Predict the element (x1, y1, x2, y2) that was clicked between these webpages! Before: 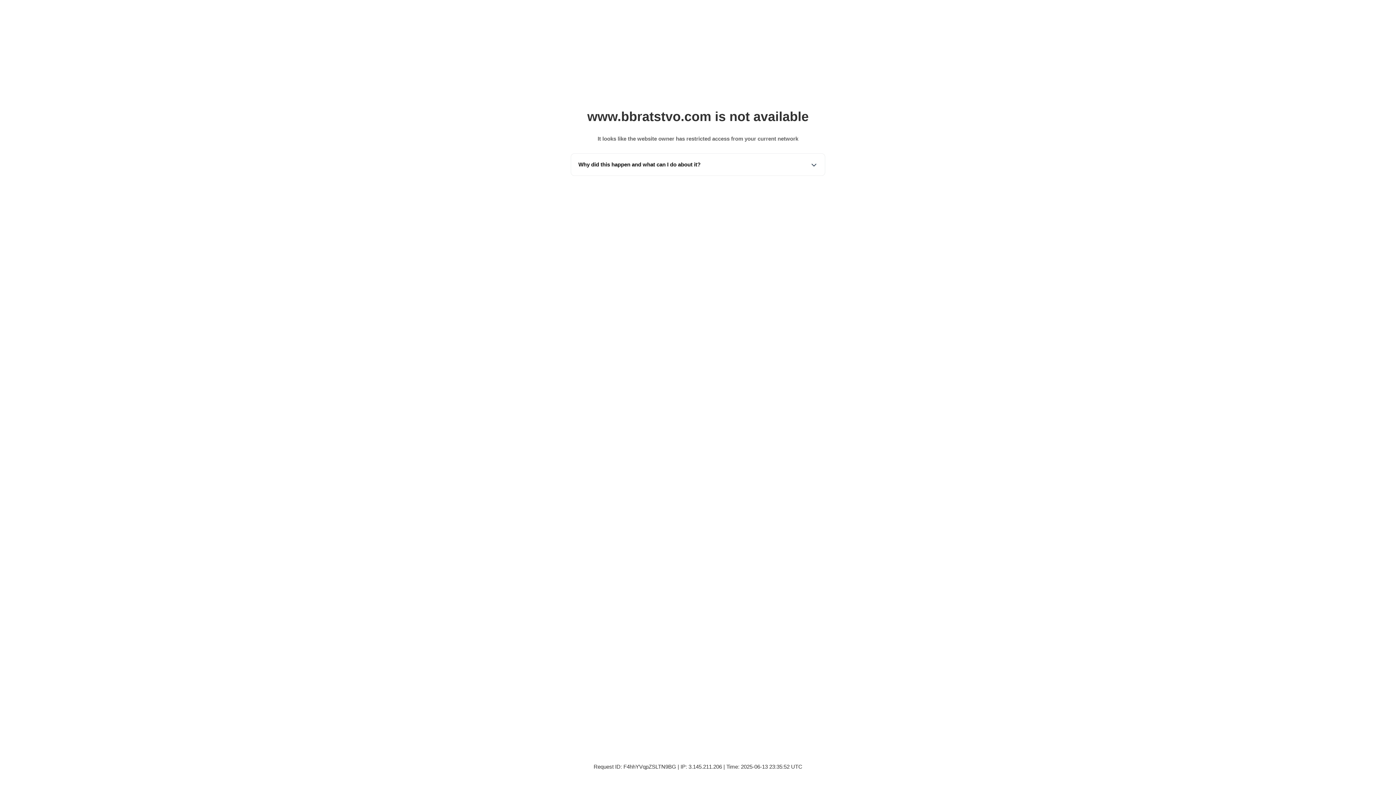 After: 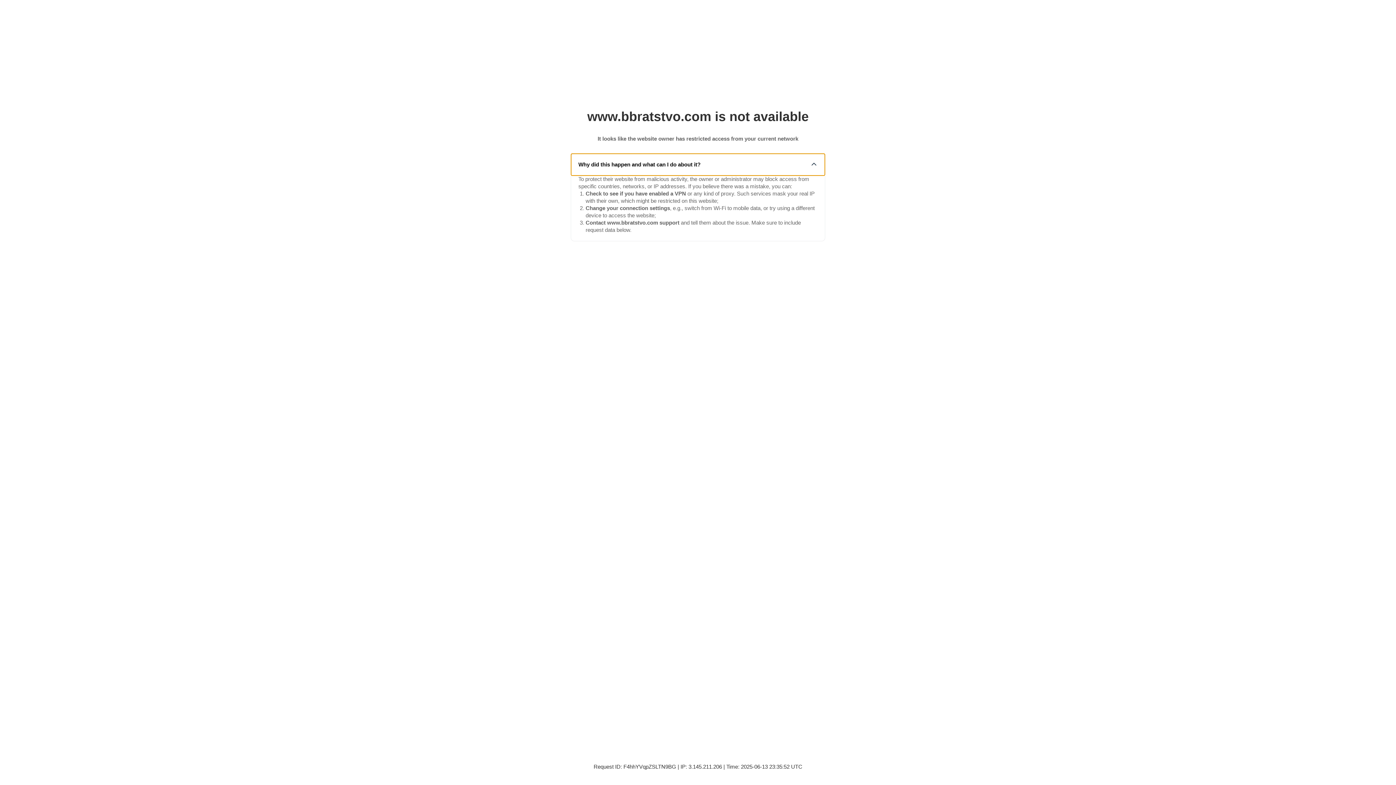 Action: bbox: (571, 153, 825, 175) label: Why did this happen and what can I do about it?